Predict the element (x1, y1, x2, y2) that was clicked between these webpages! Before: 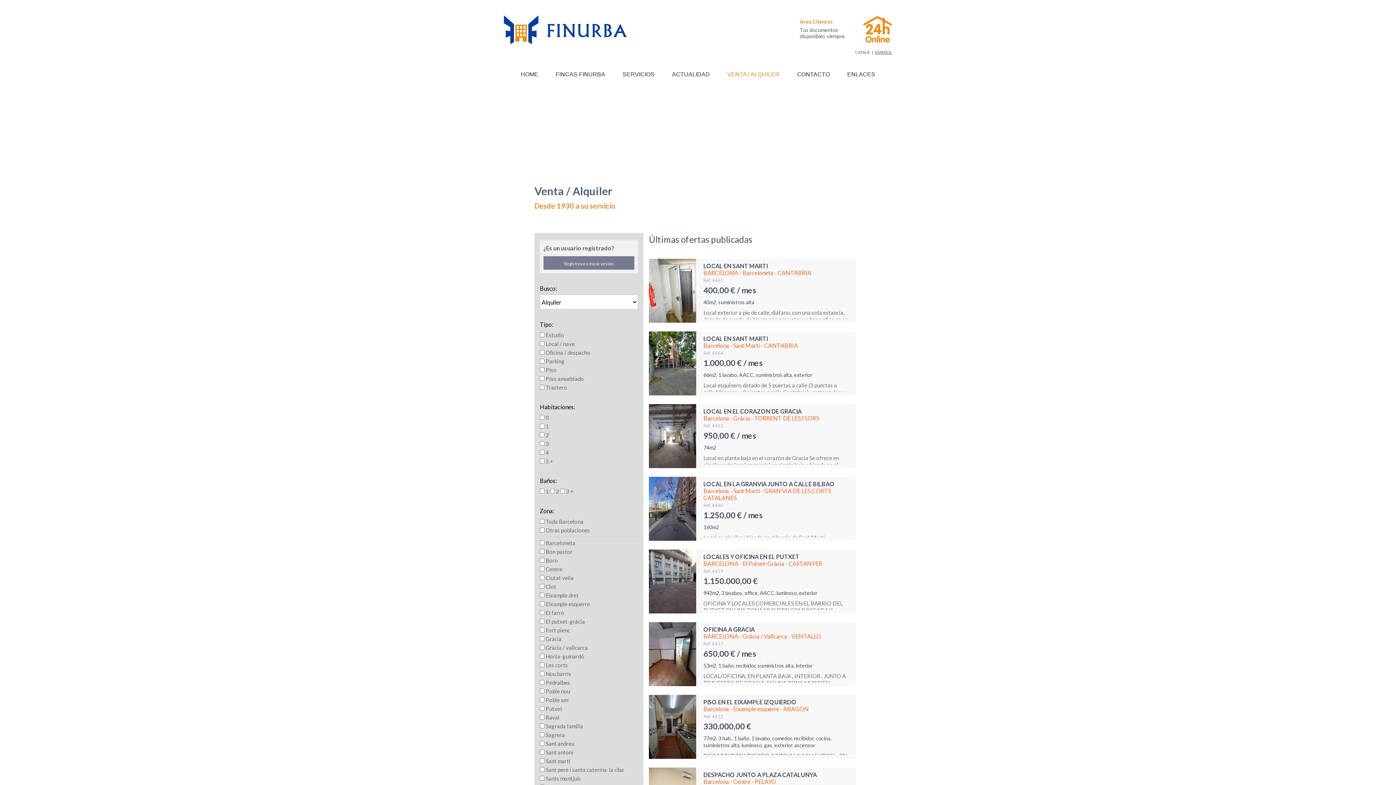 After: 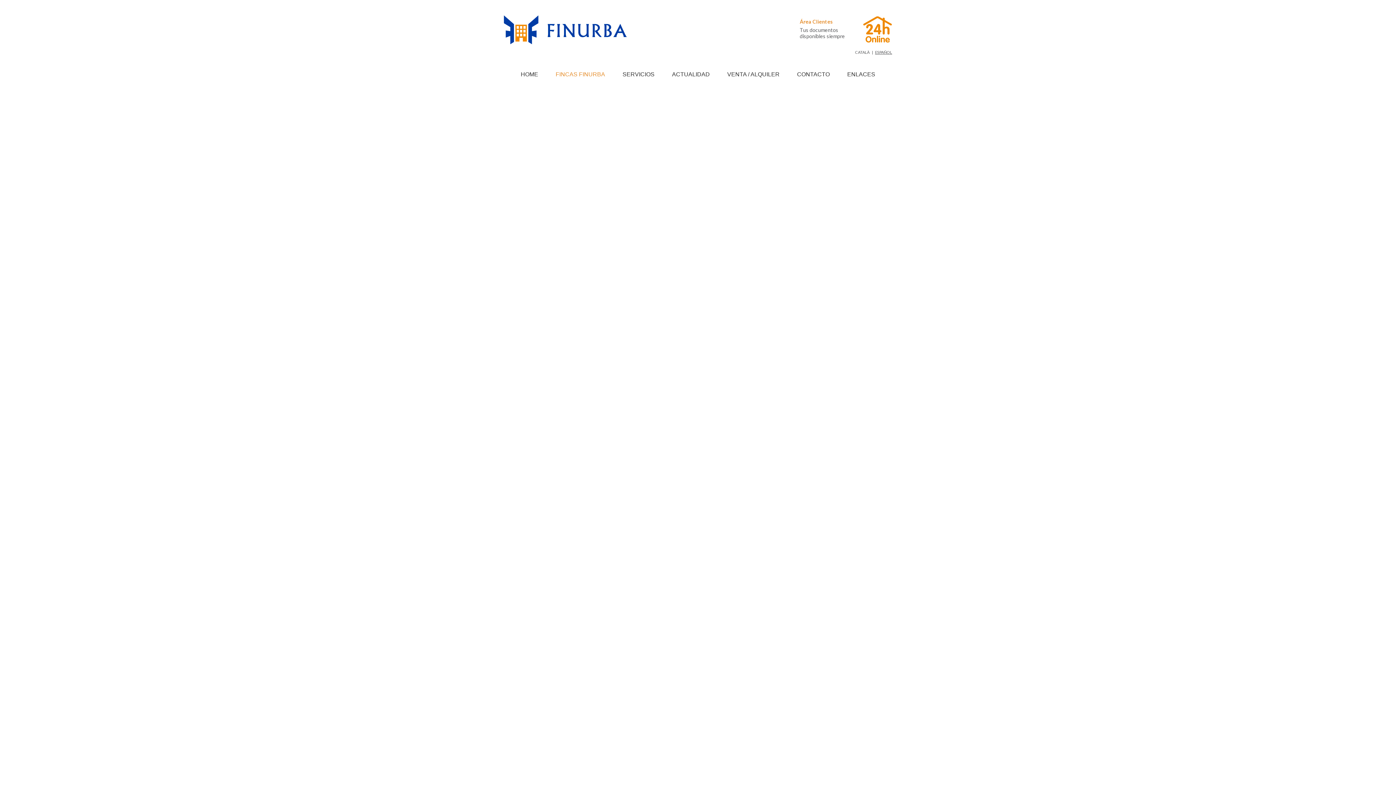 Action: label: Regístrese o inicie sesión bbox: (543, 256, 634, 269)